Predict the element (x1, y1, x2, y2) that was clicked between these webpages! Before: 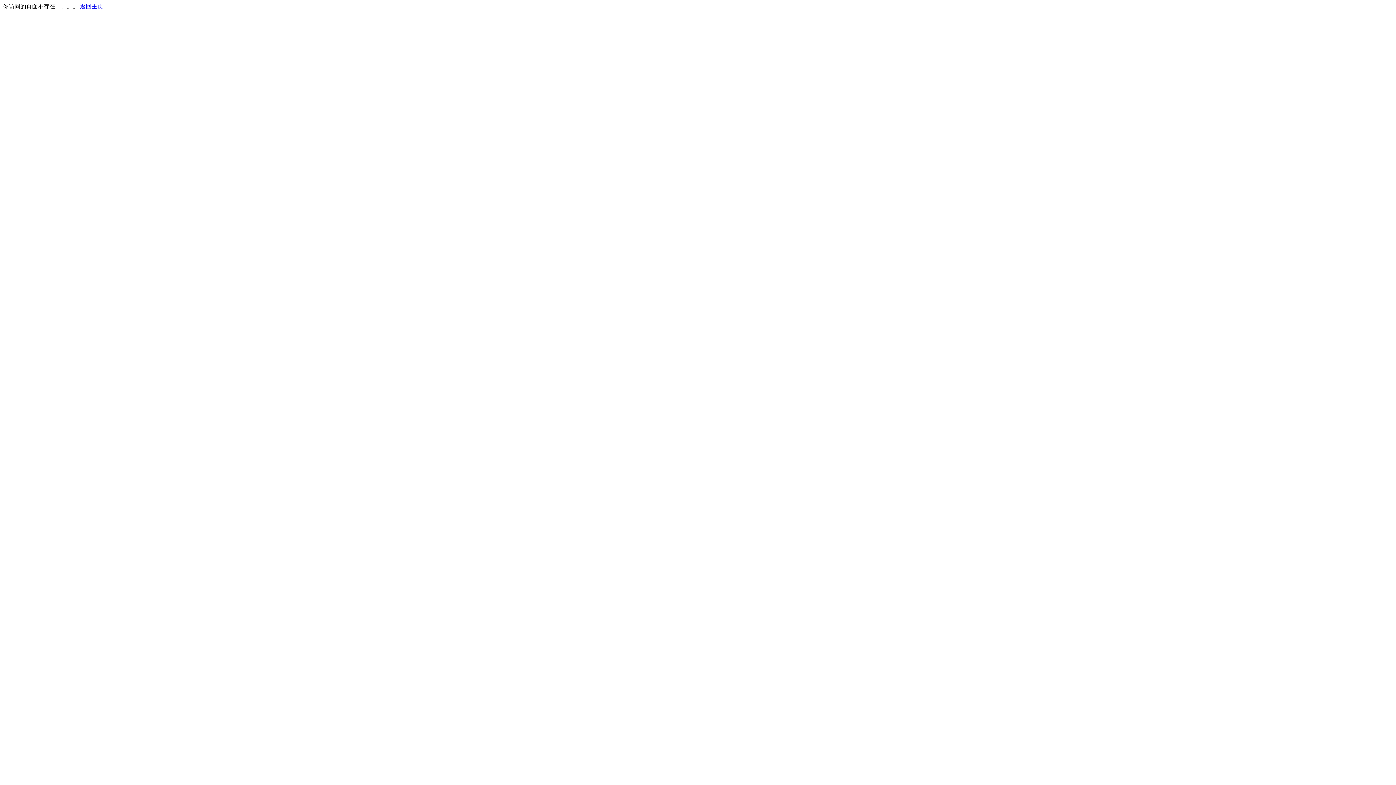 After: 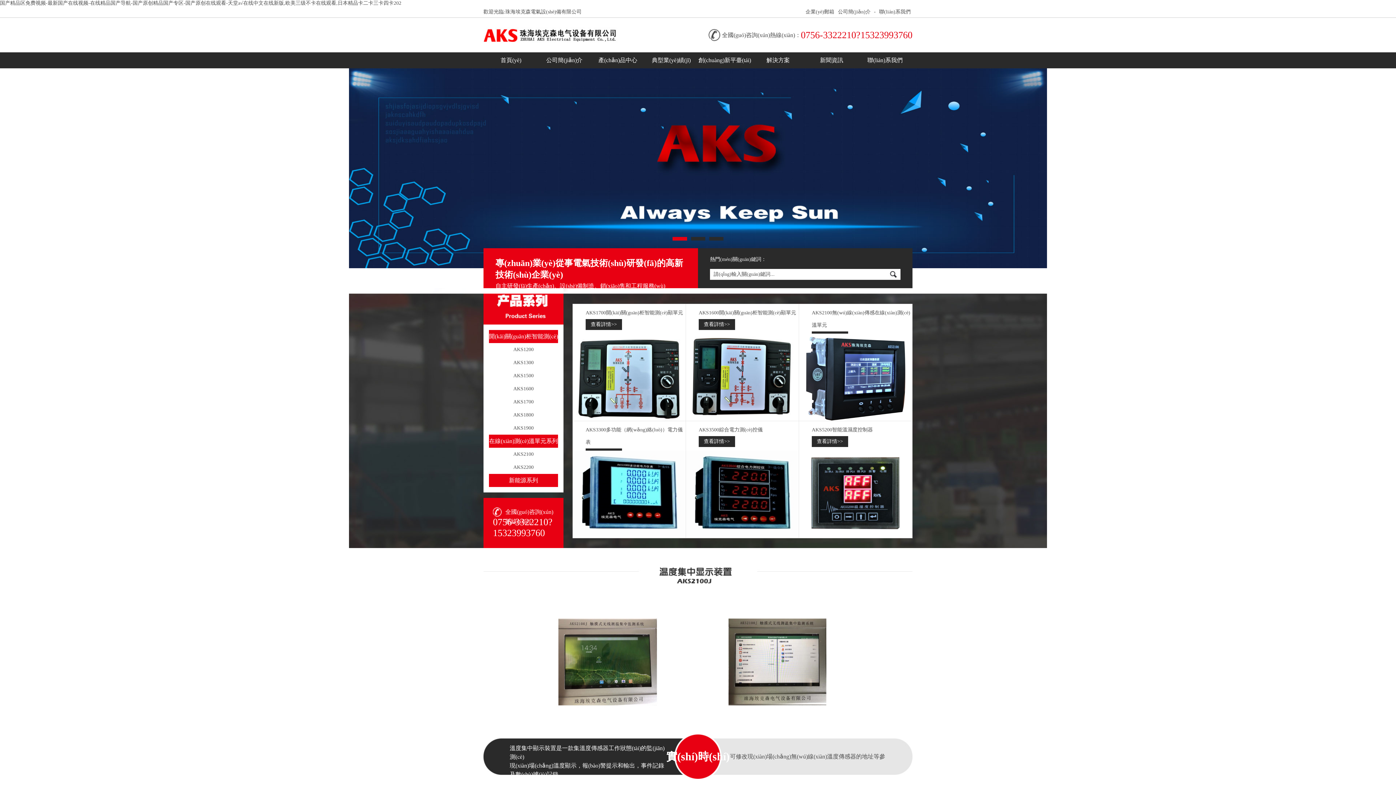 Action: label: 返回主页 bbox: (80, 3, 103, 9)